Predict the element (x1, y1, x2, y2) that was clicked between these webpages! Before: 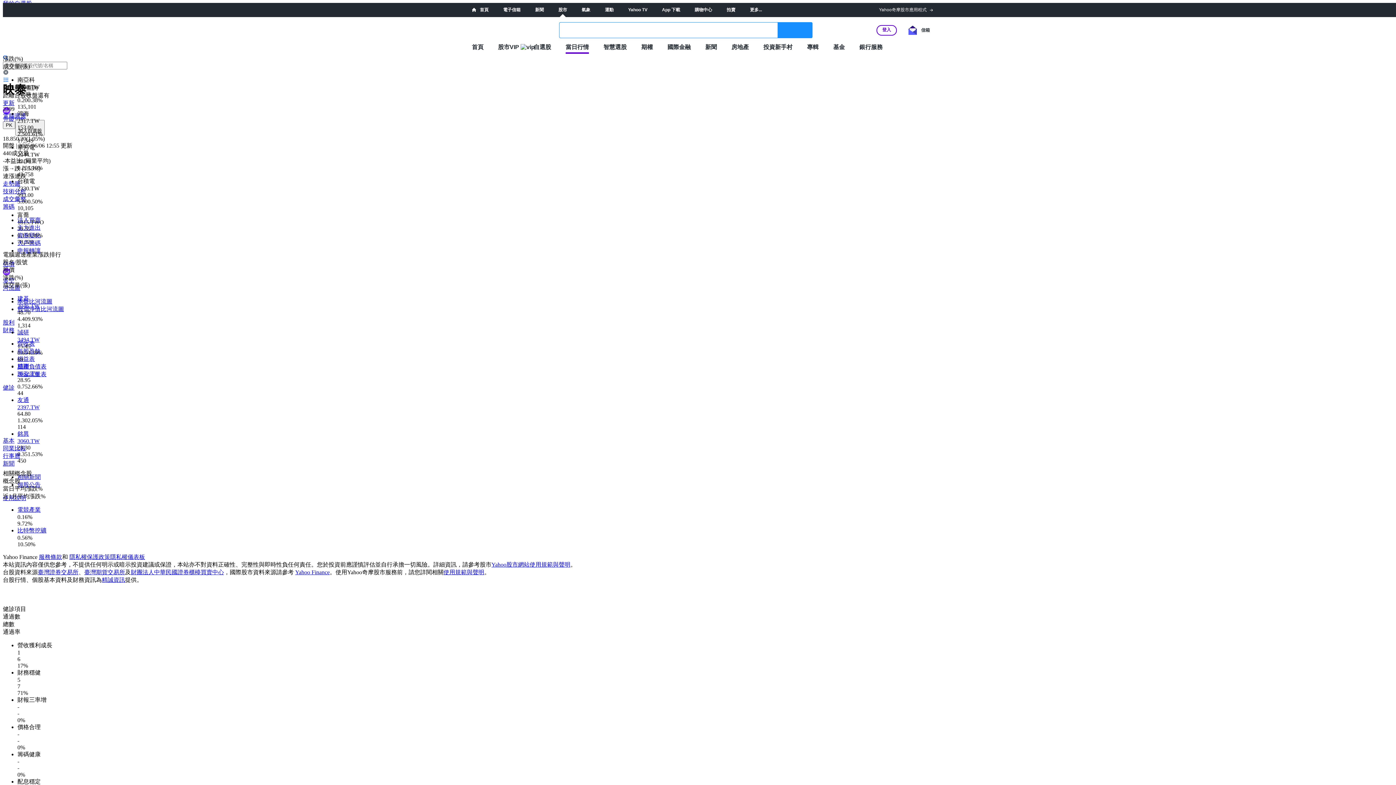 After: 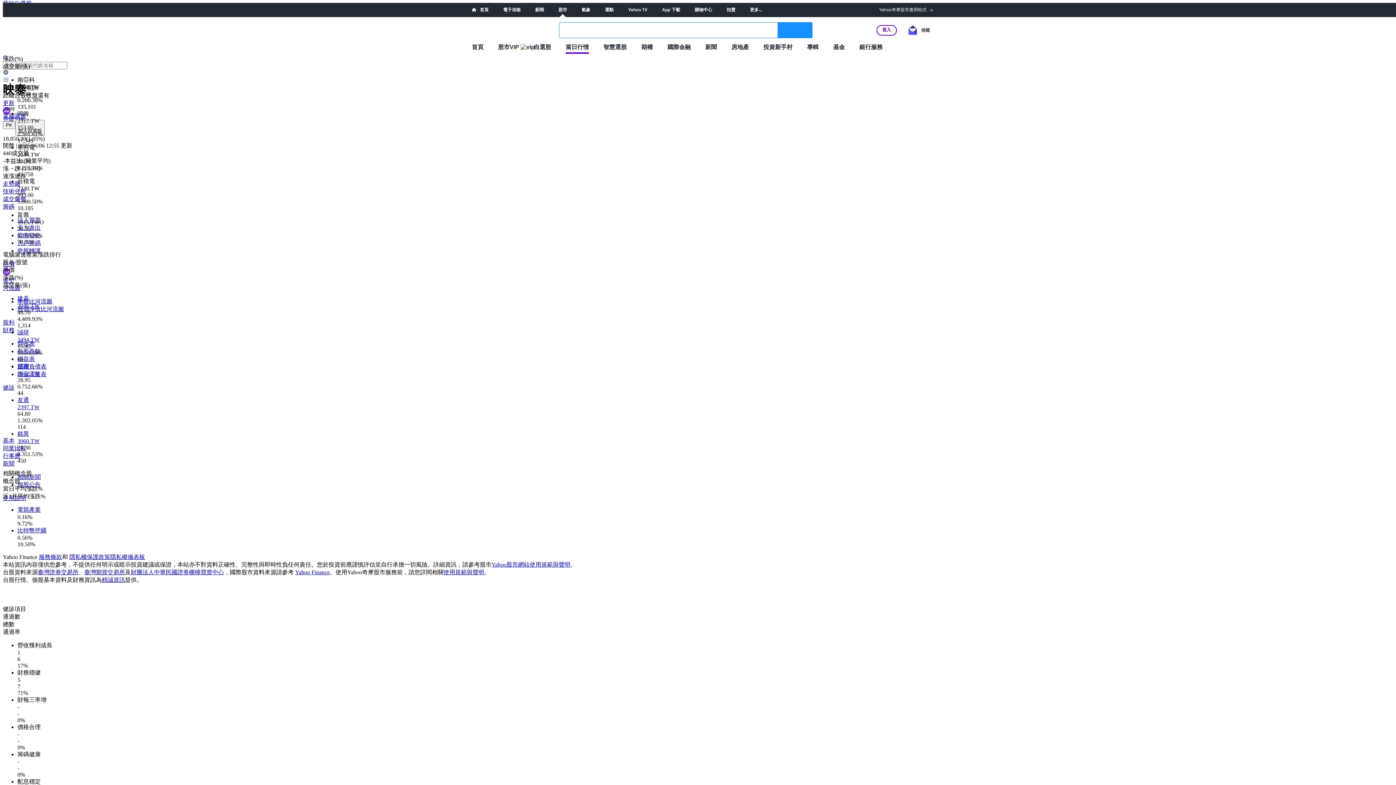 Action: bbox: (130, 569, 224, 575) label: 財團法人中華民國證券櫃檯買賣中心